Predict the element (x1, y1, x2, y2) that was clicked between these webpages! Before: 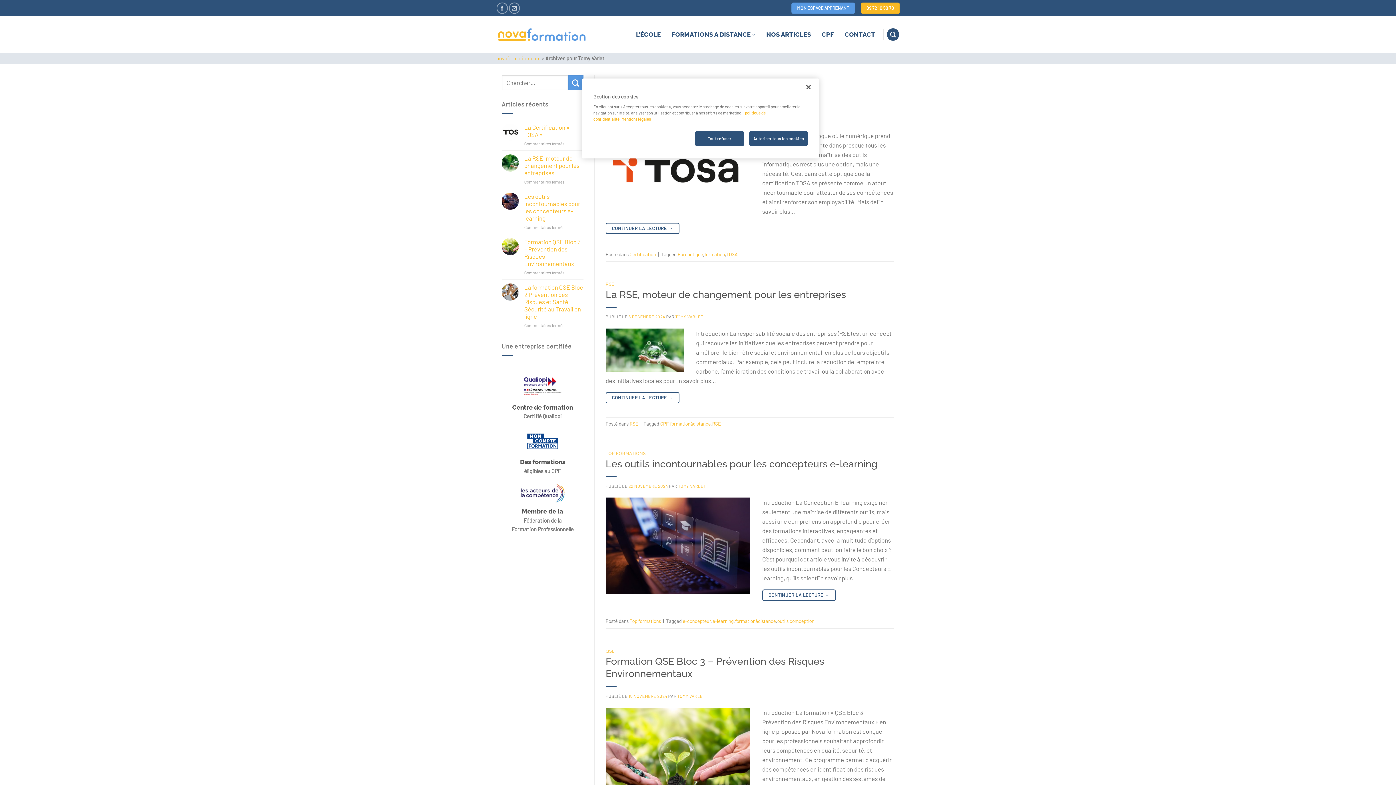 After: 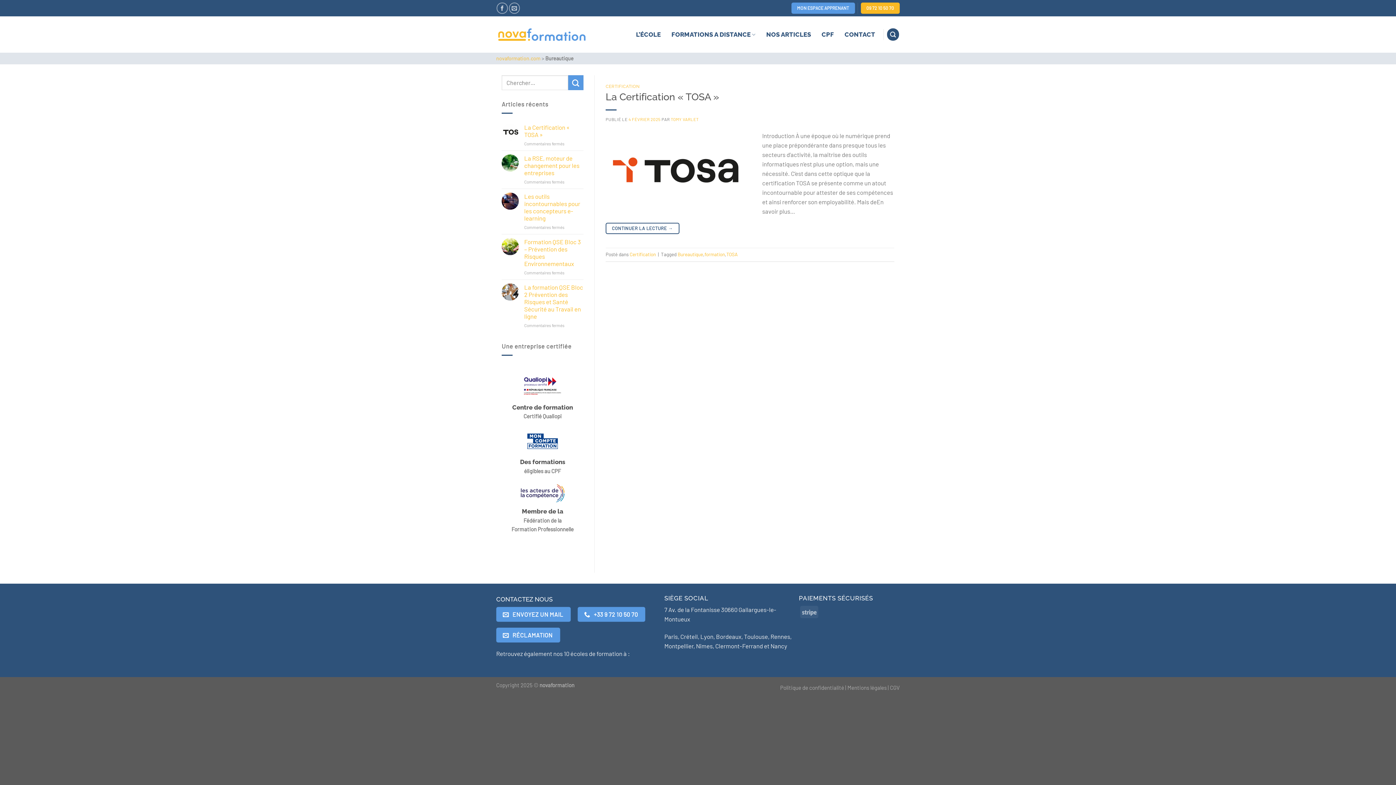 Action: label: Bureautique bbox: (677, 251, 703, 257)